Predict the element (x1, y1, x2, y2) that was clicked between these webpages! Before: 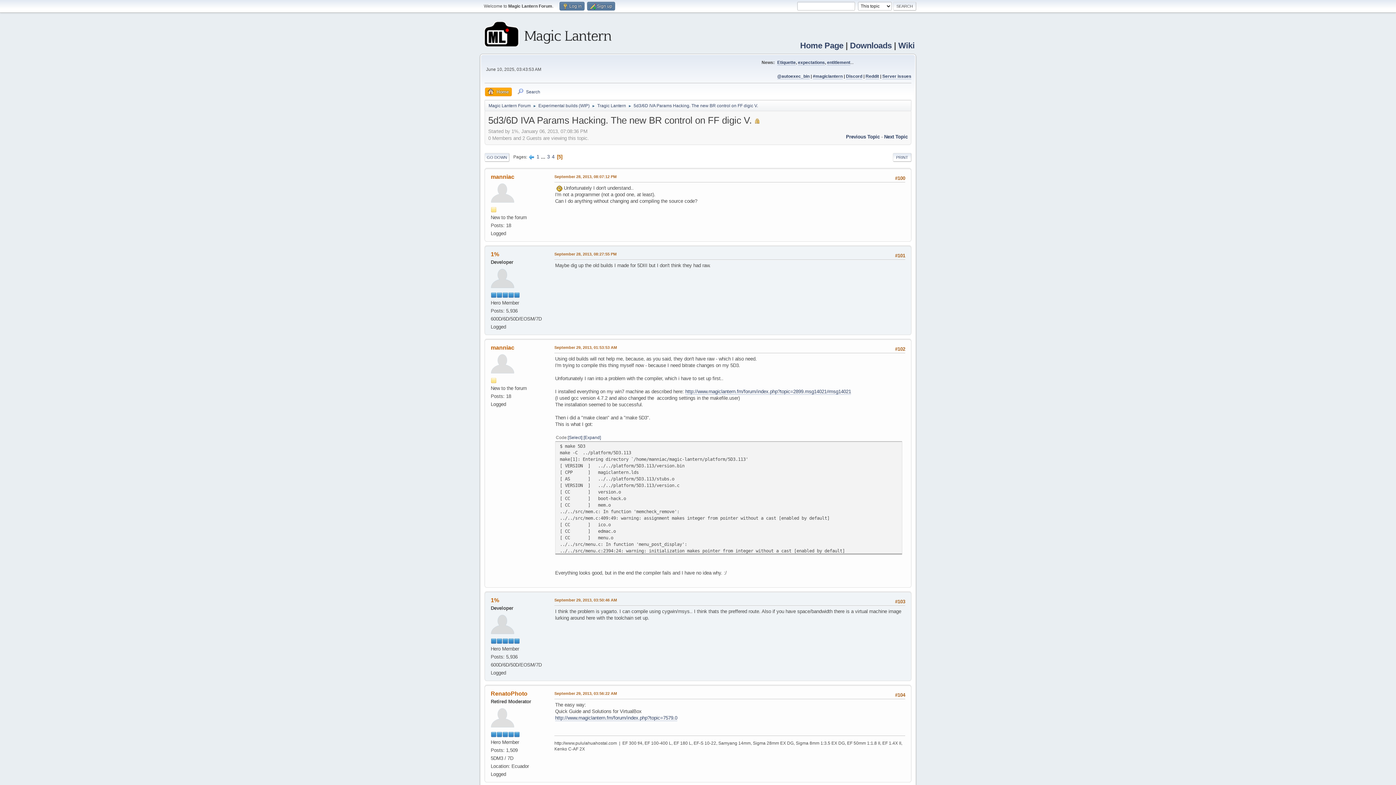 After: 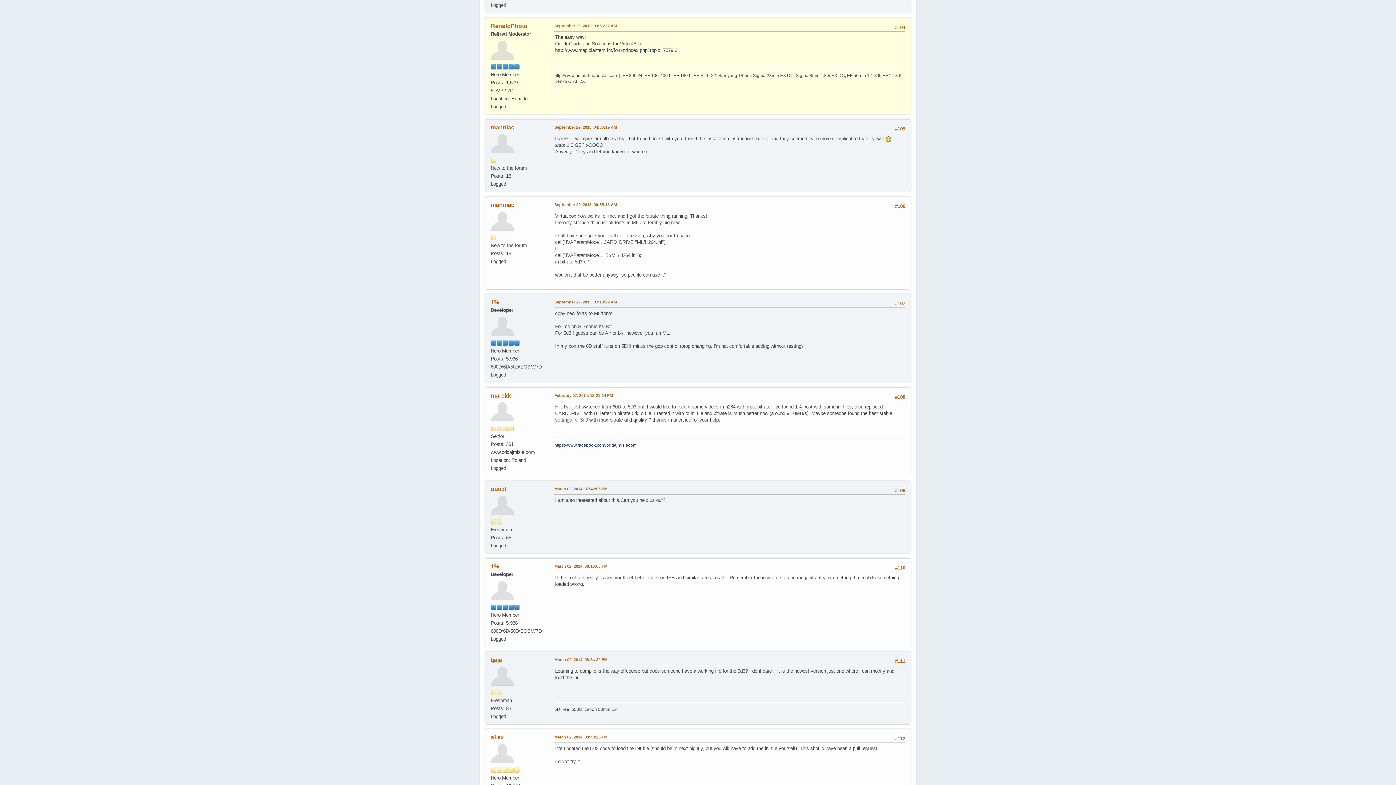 Action: bbox: (554, 690, 617, 696) label: September 29, 2013, 03:56:22 AM